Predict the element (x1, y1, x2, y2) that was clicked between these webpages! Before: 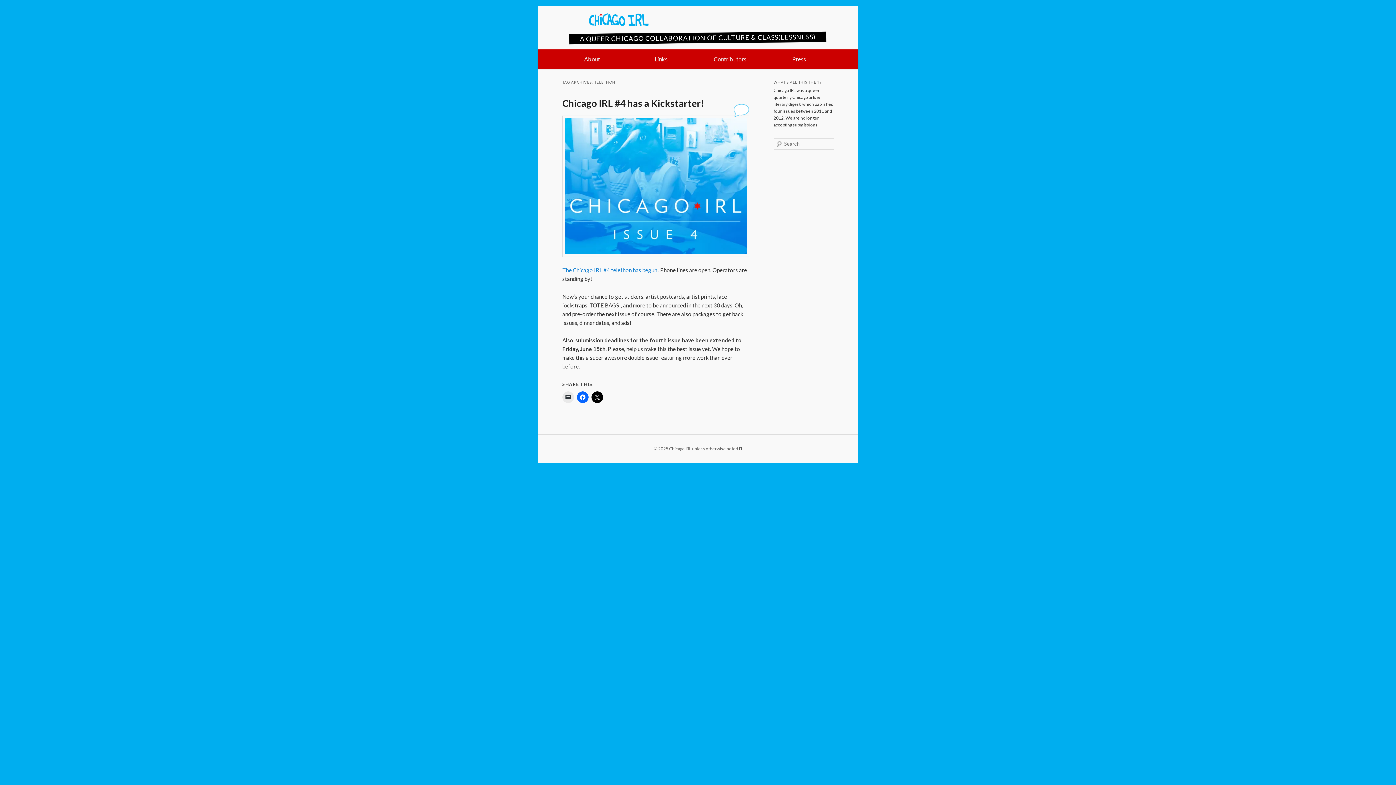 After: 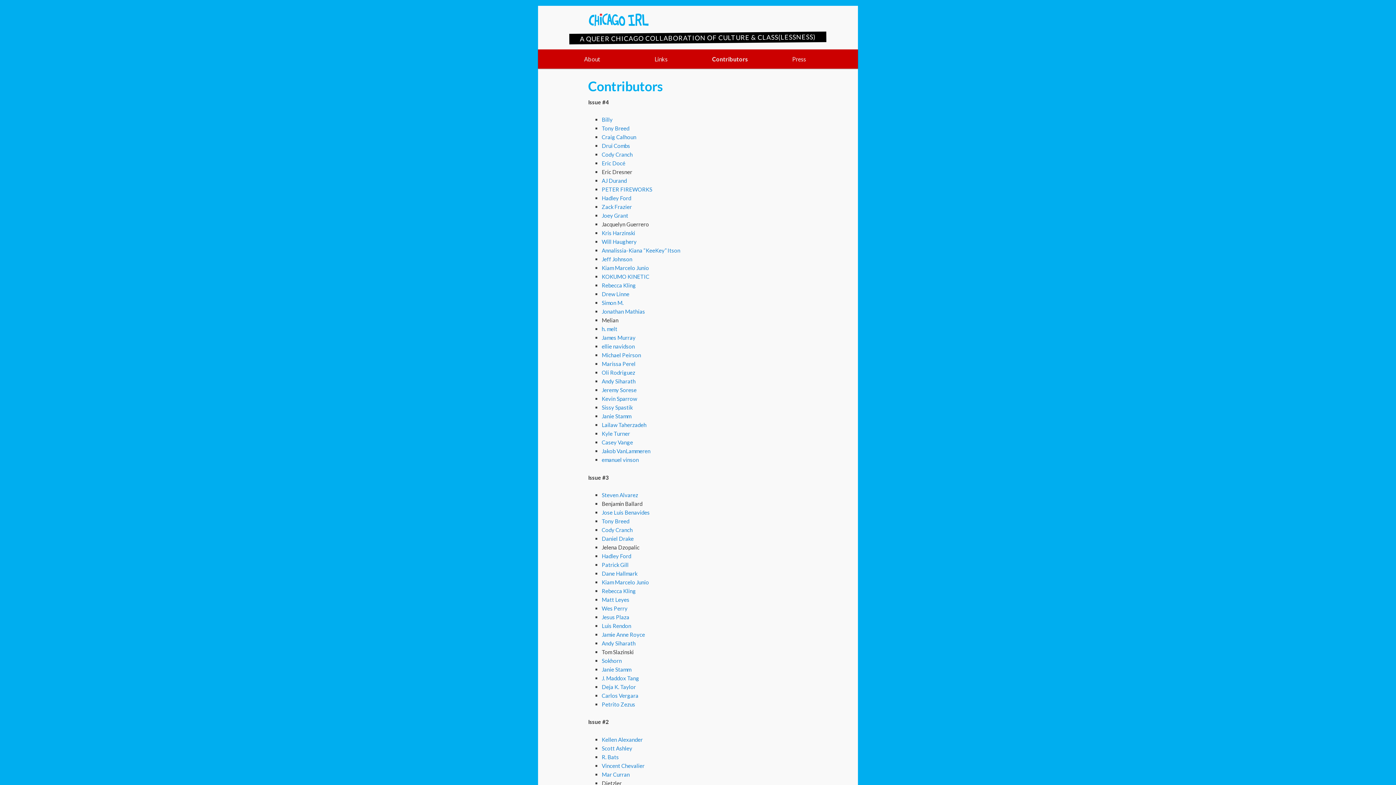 Action: bbox: (695, 49, 764, 68) label: Contributors